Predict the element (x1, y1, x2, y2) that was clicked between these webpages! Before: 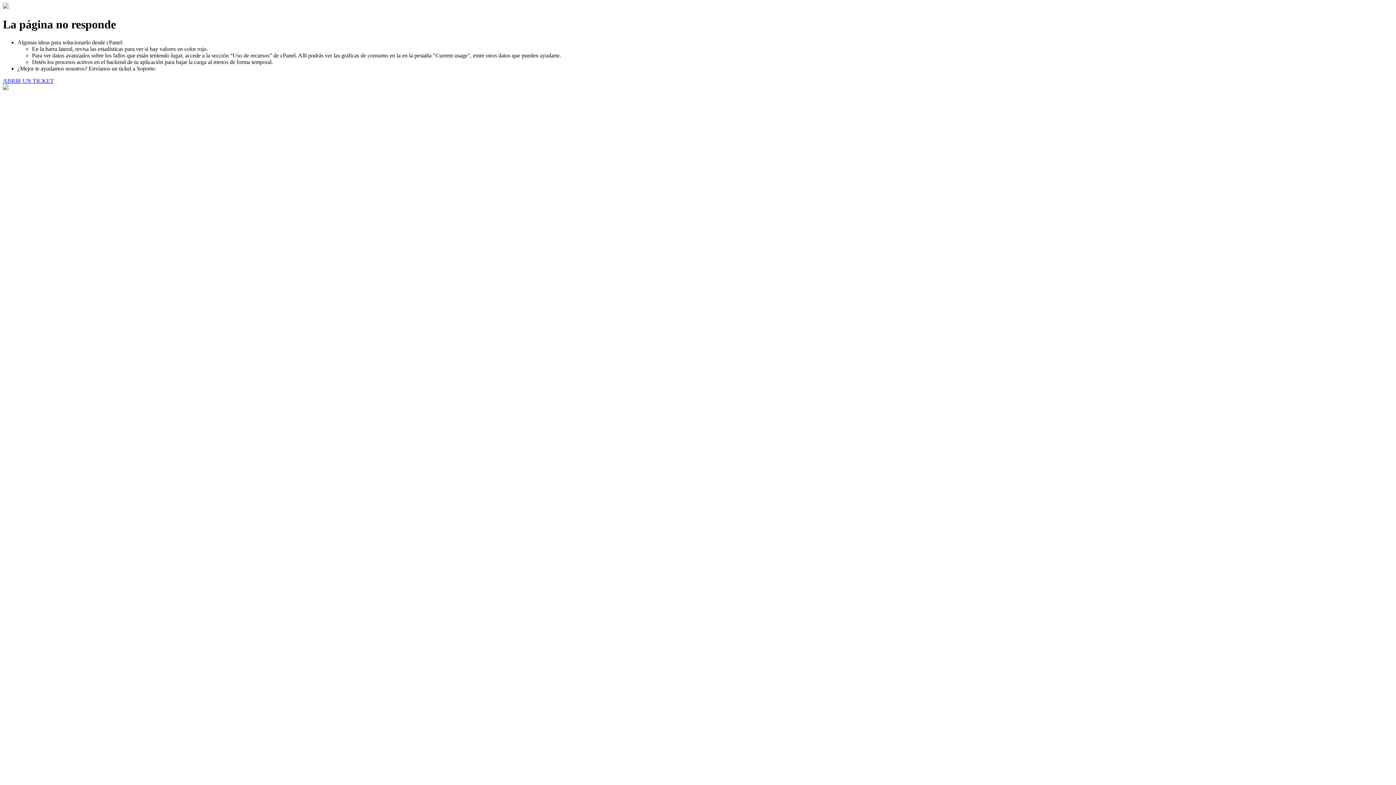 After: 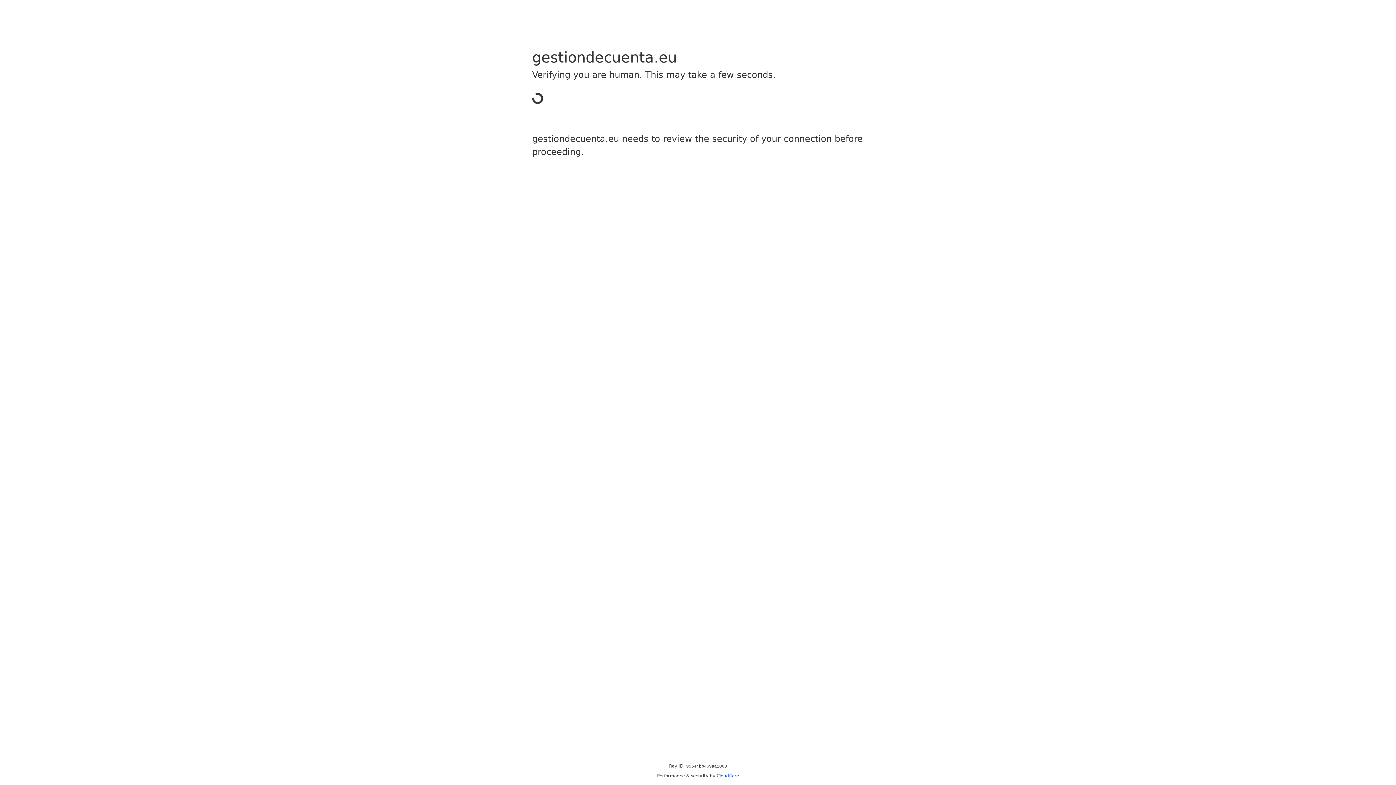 Action: bbox: (2, 77, 53, 83) label: ABRIR UN TICKET